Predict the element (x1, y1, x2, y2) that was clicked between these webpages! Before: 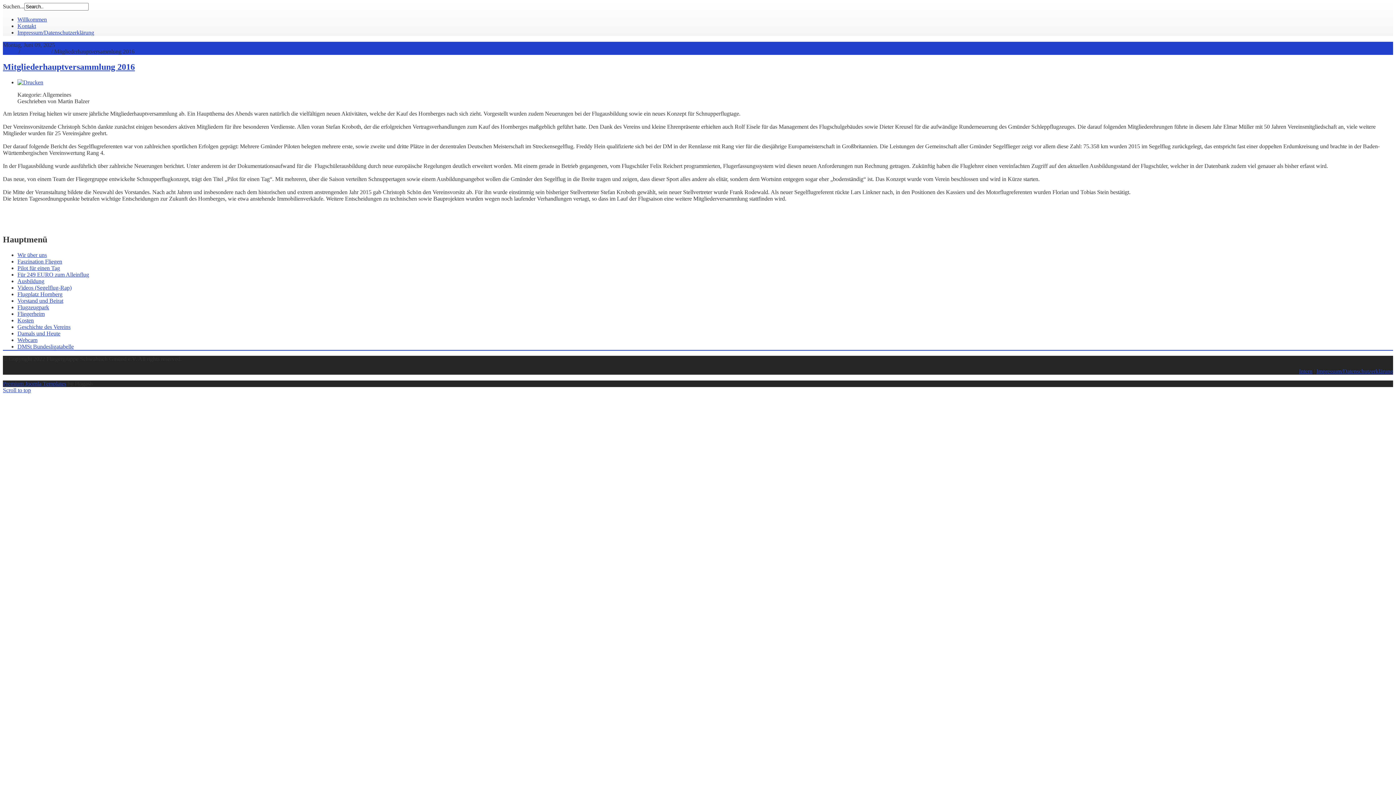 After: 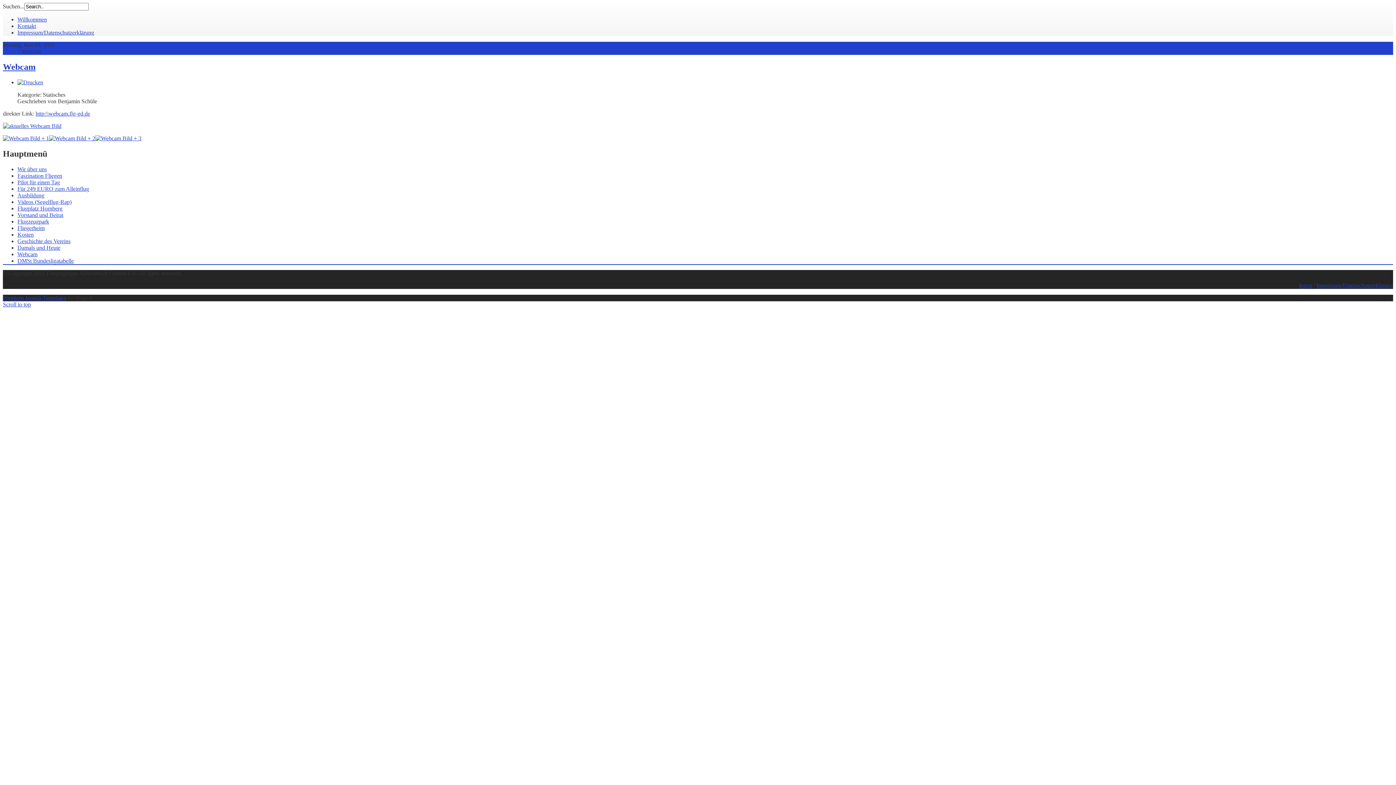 Action: bbox: (17, 336, 37, 343) label: Webcam